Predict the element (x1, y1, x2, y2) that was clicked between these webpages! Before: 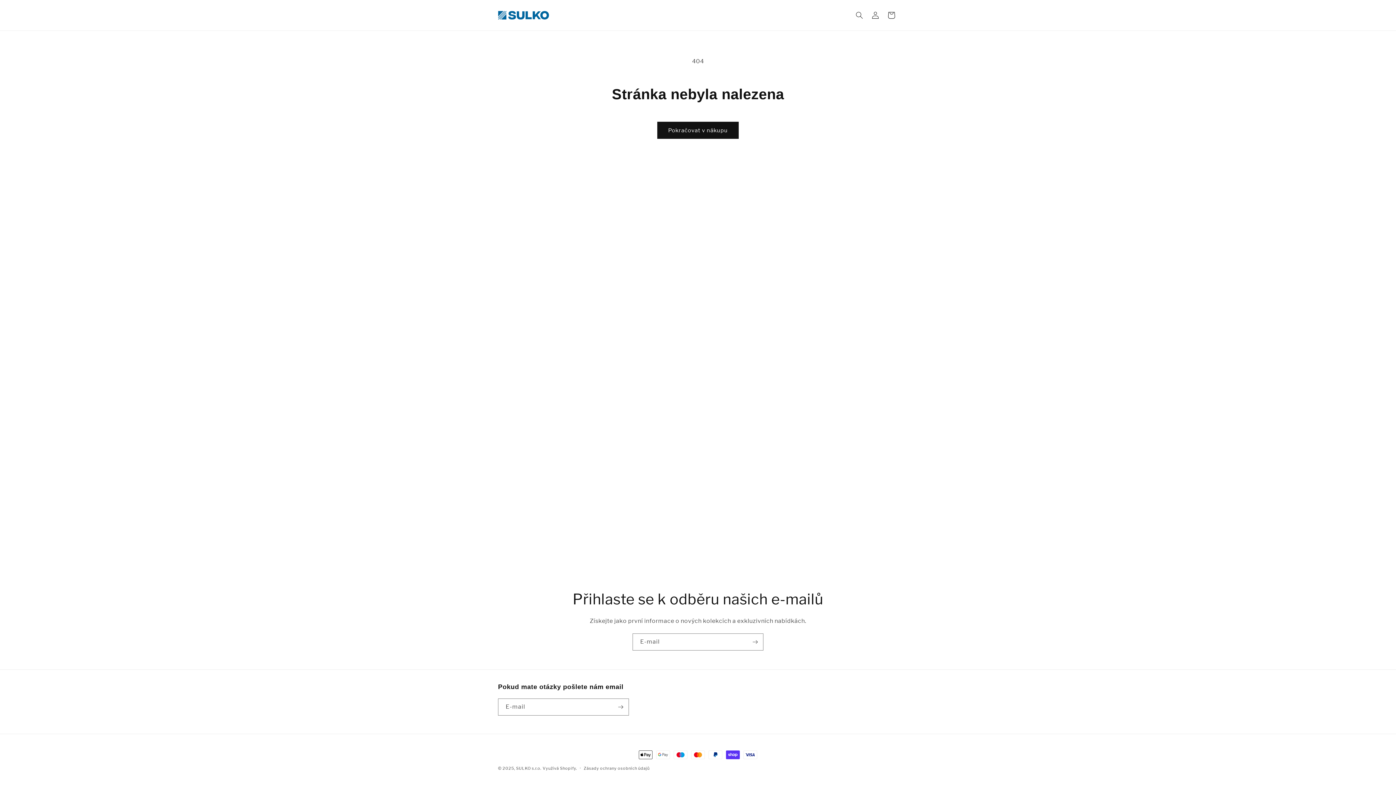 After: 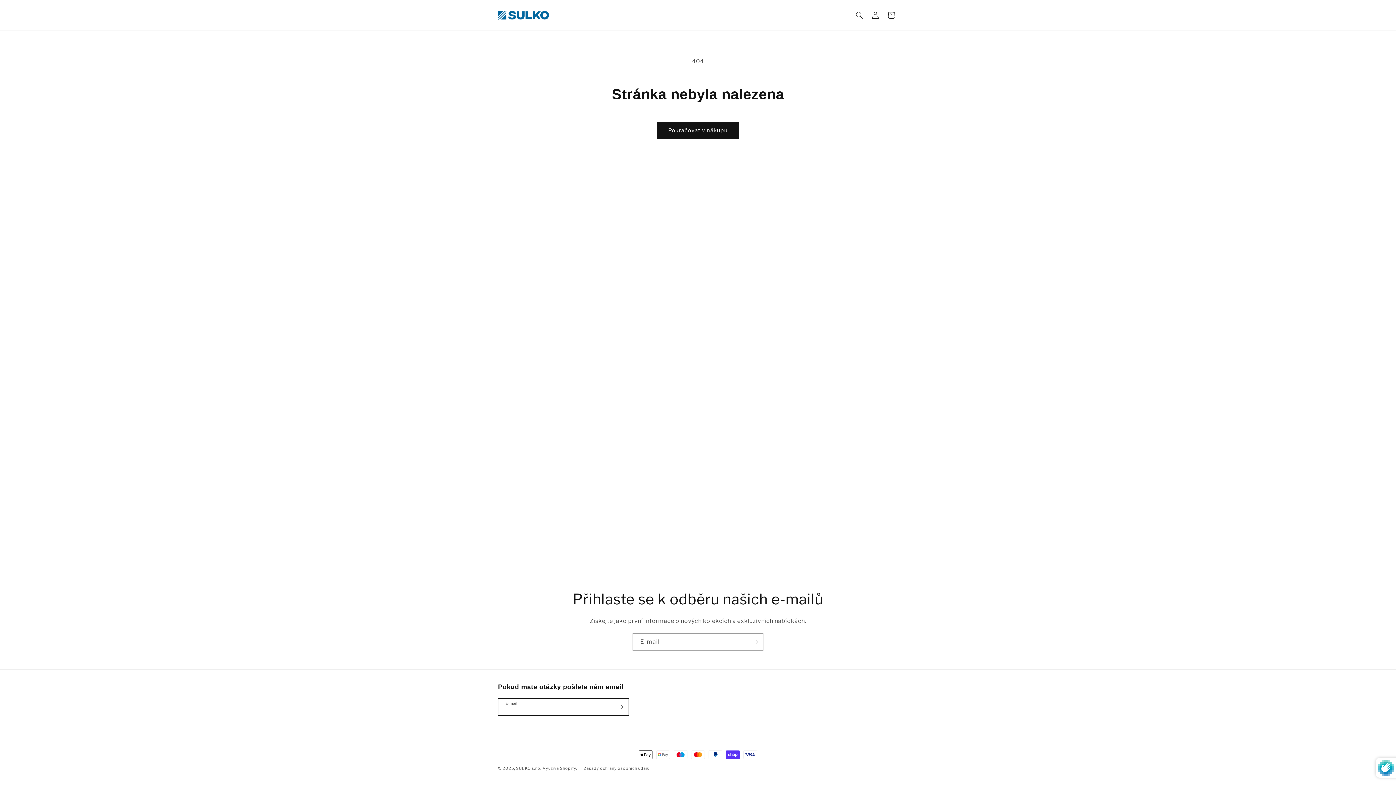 Action: label: Přihlásit k odběru bbox: (612, 698, 628, 716)